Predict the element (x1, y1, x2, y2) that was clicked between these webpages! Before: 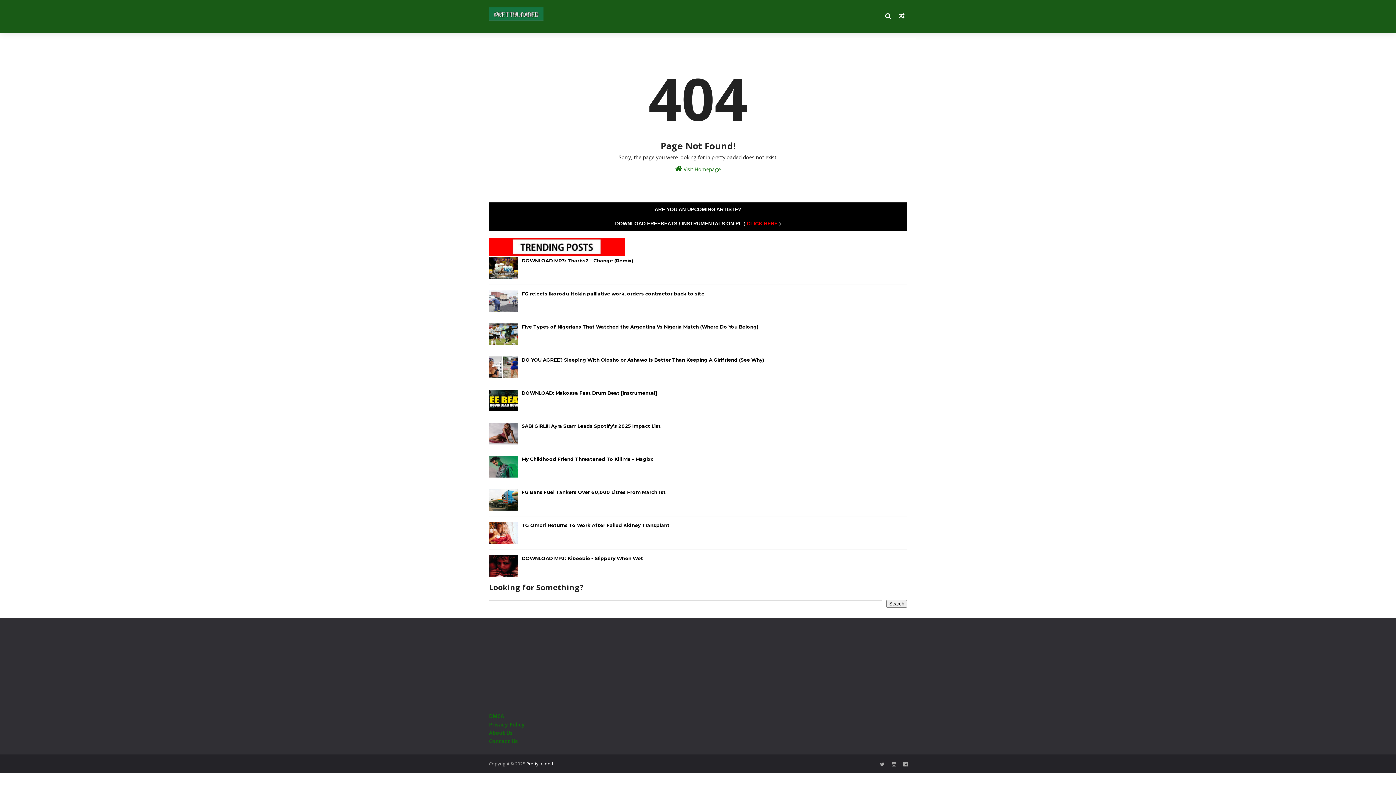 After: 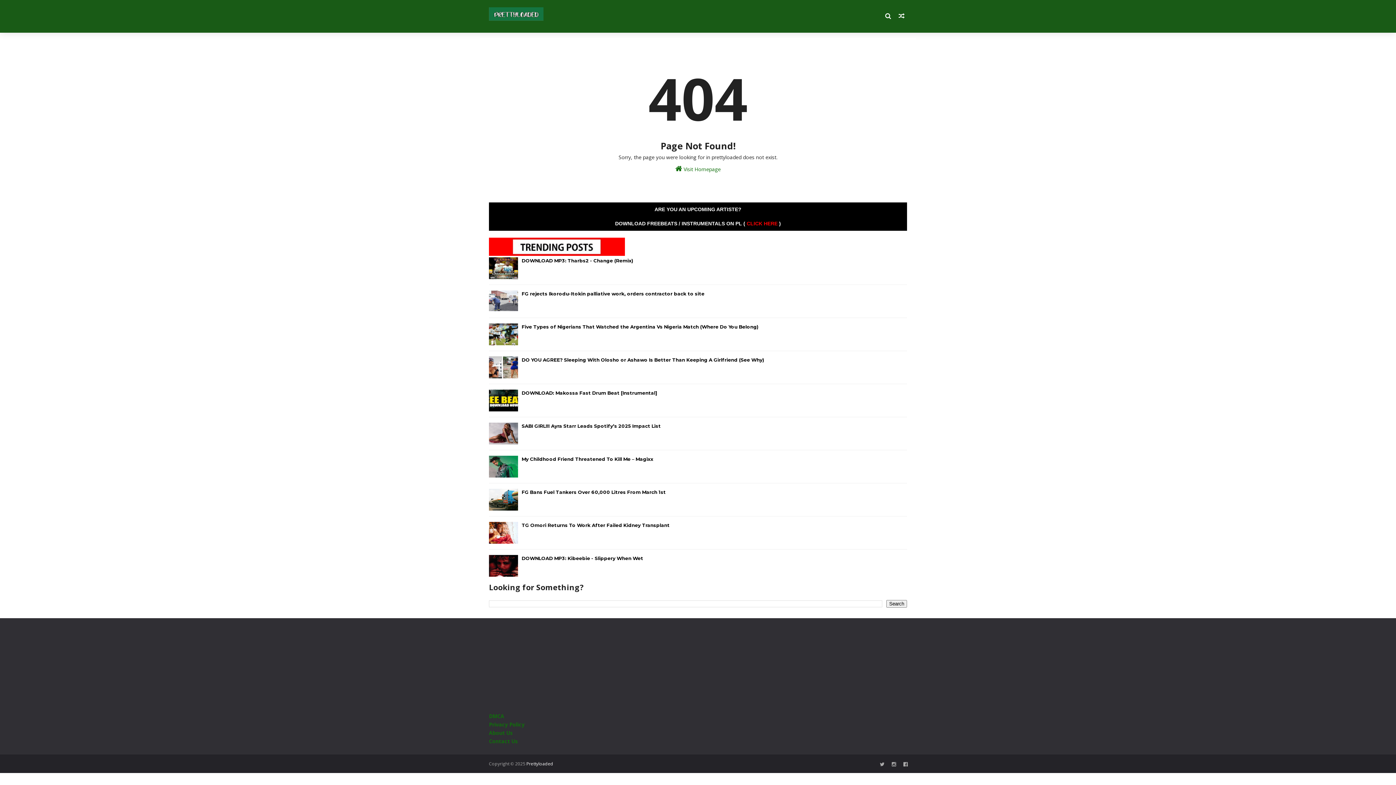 Action: bbox: (489, 307, 518, 313)